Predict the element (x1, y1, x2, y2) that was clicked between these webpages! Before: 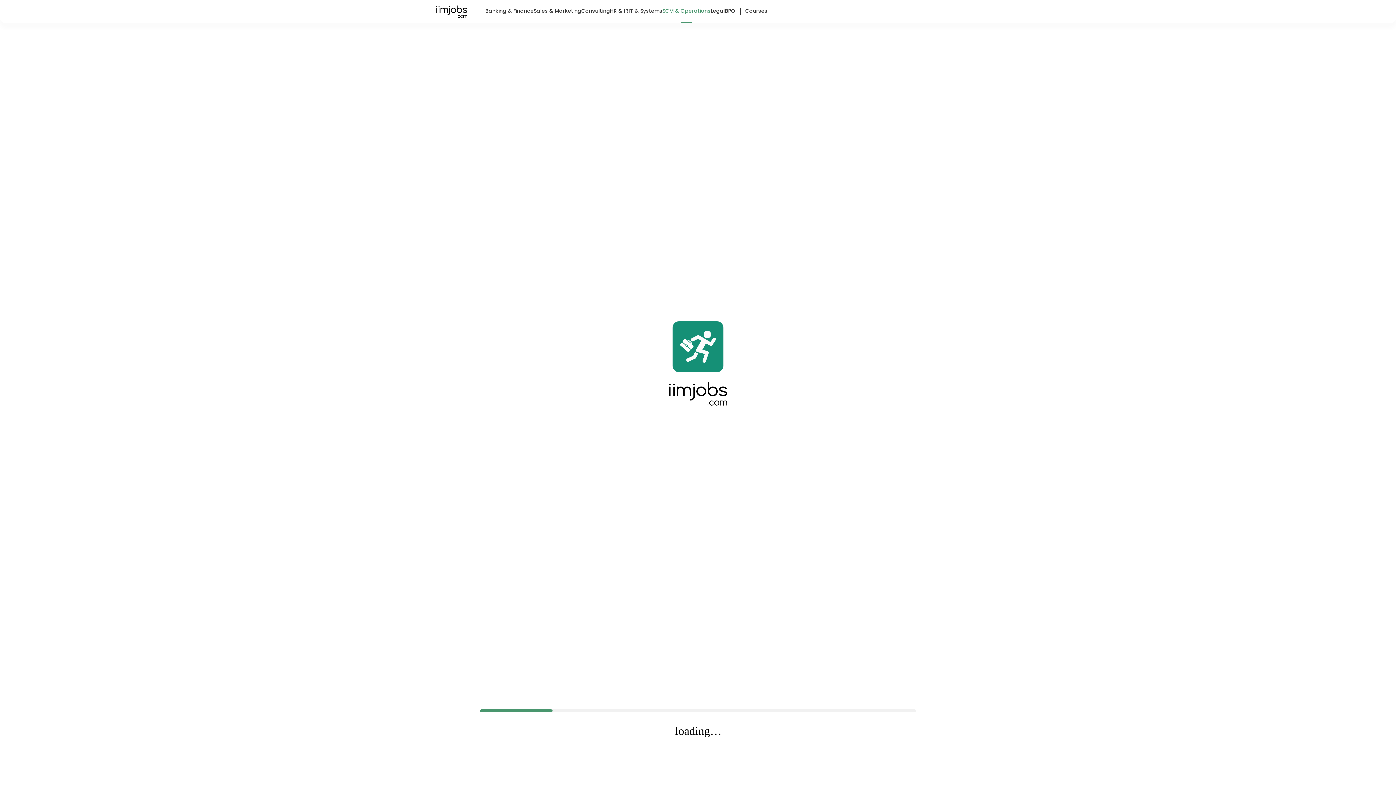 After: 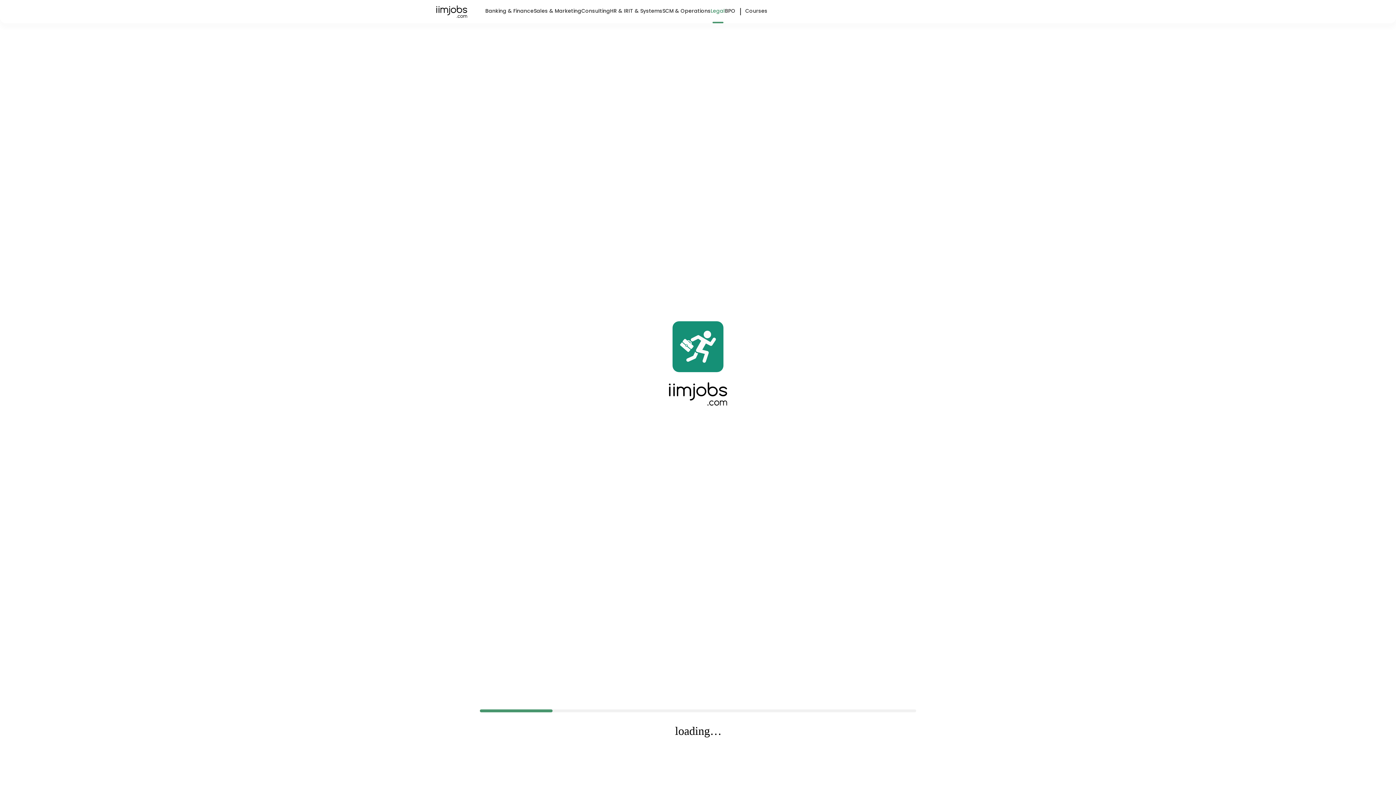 Action: label: Legal bbox: (710, 0, 725, 21)